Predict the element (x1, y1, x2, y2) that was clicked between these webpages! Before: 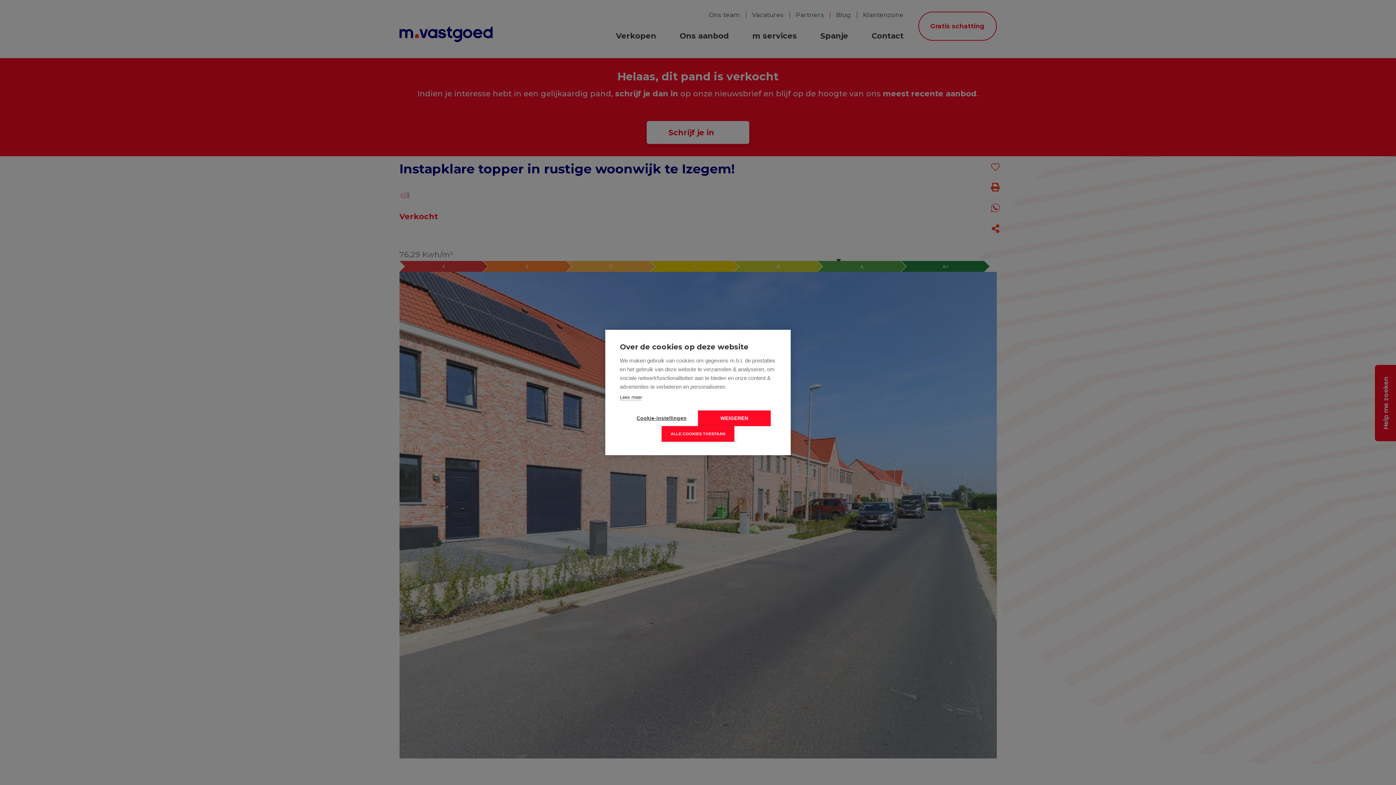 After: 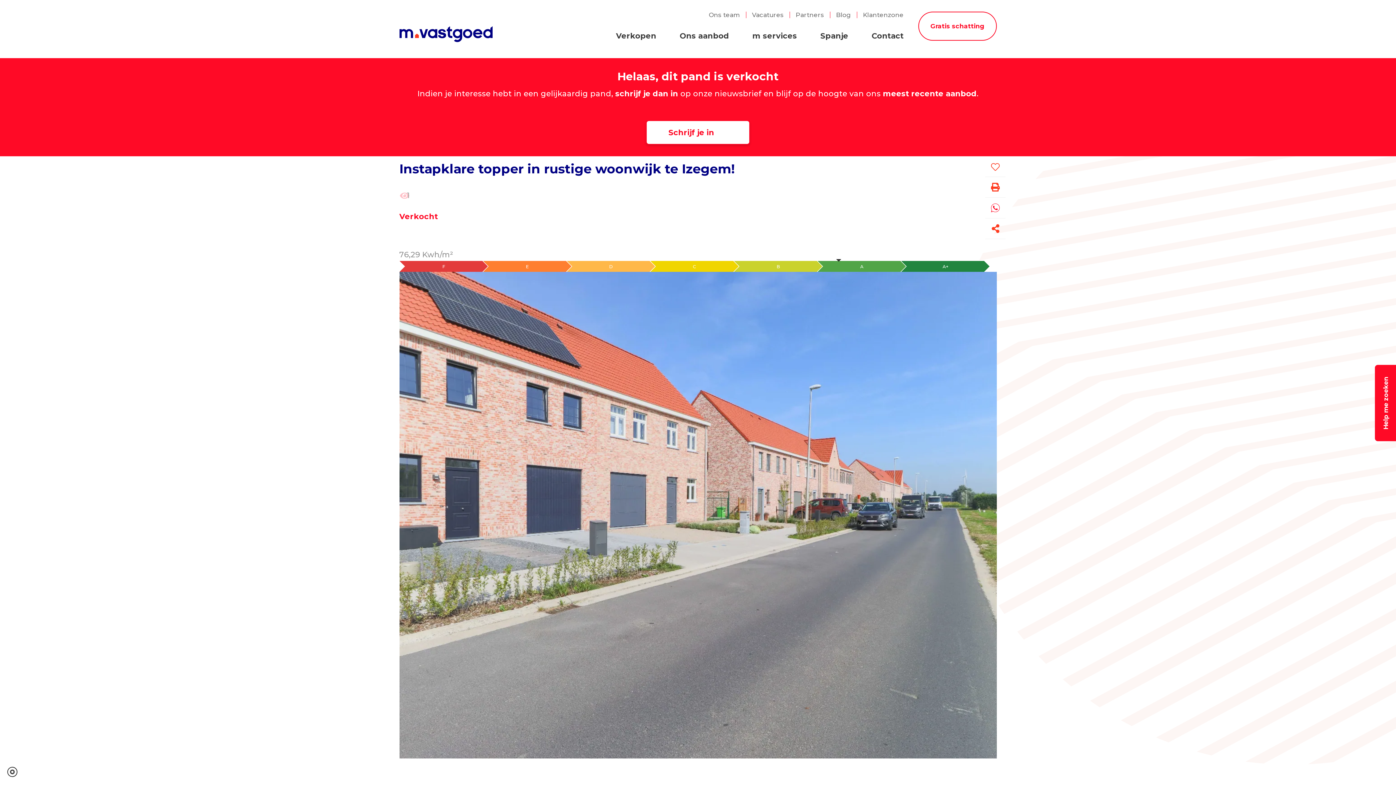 Action: label: ALLE COOKIES TOESTAAN bbox: (661, 426, 734, 442)